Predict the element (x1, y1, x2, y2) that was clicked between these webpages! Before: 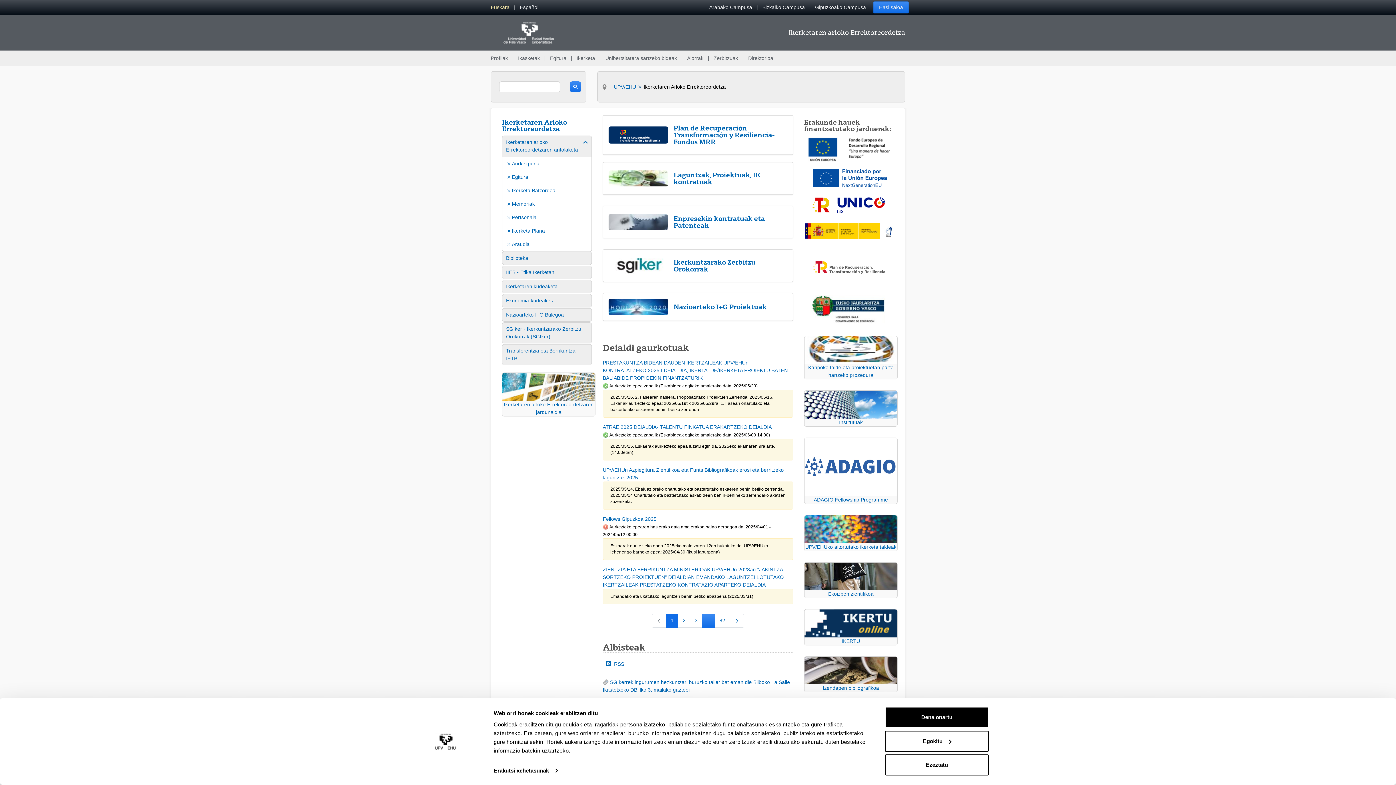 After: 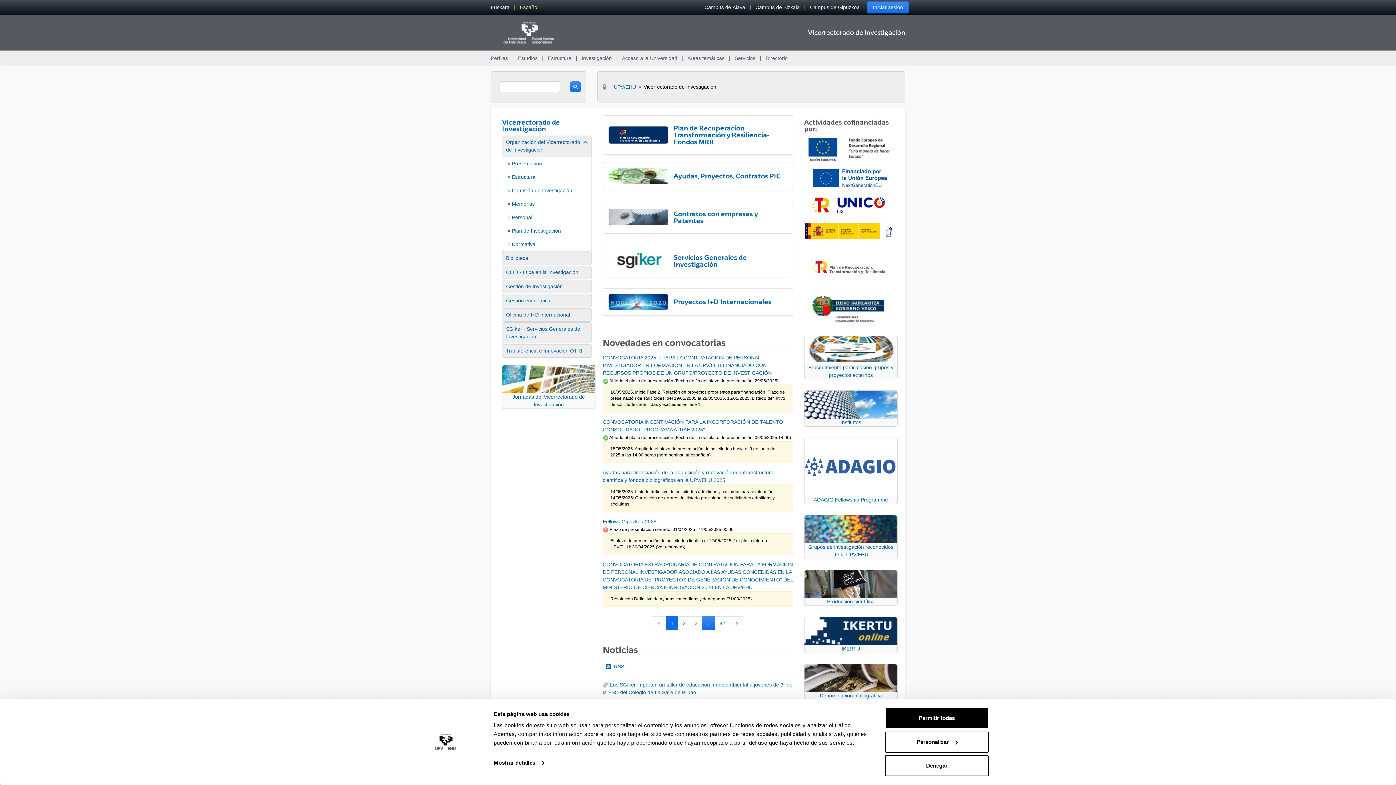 Action: bbox: (516, 0, 542, 14) label: Español